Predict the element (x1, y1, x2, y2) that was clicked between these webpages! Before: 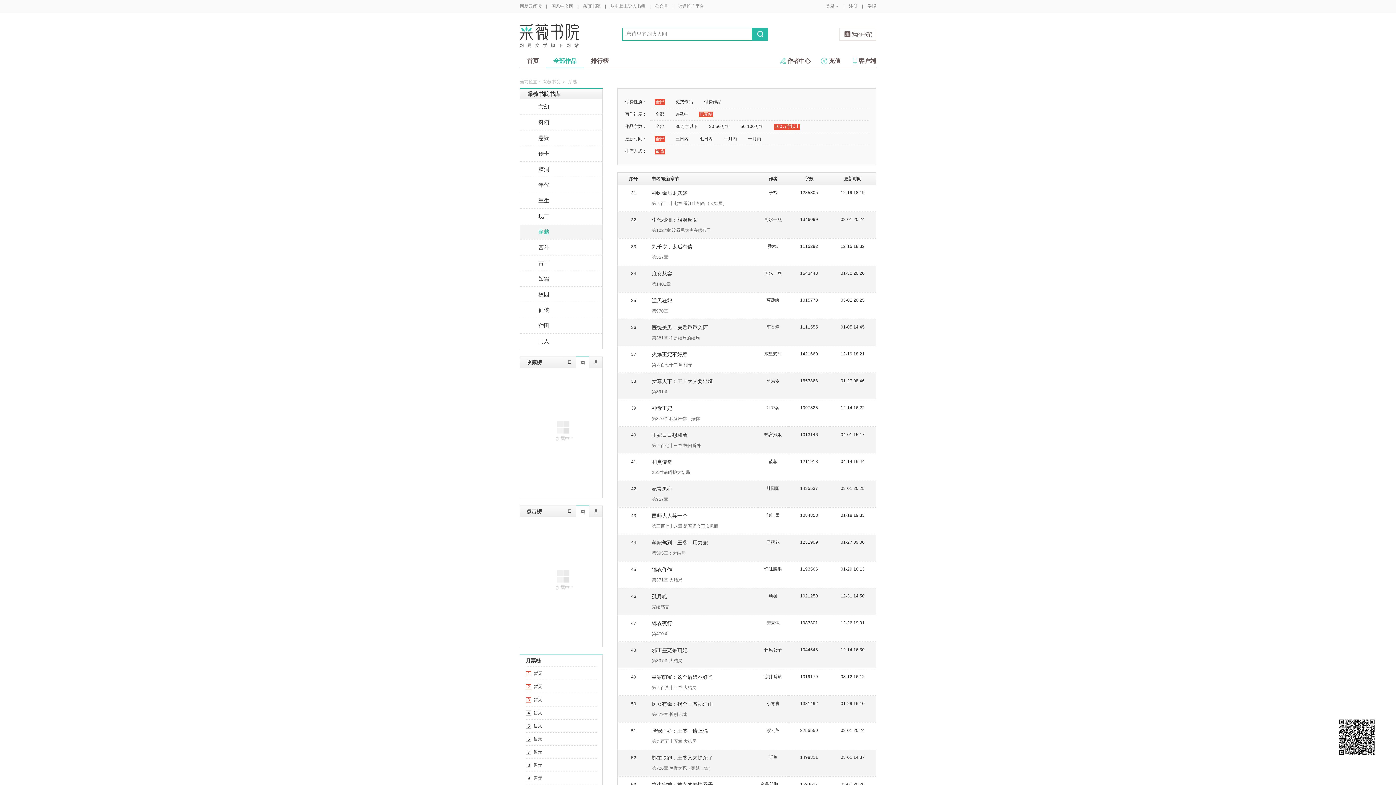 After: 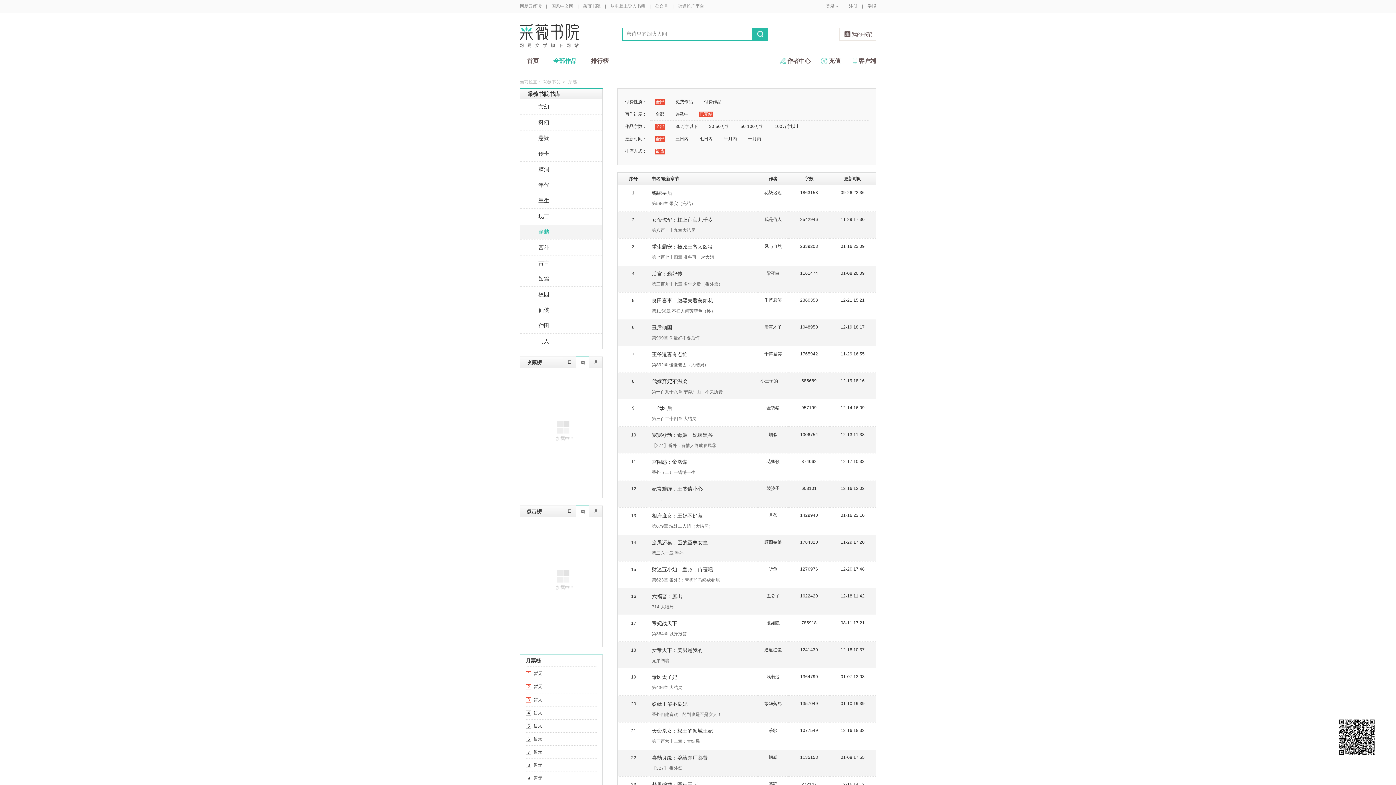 Action: label: 全部 bbox: (654, 124, 664, 129)